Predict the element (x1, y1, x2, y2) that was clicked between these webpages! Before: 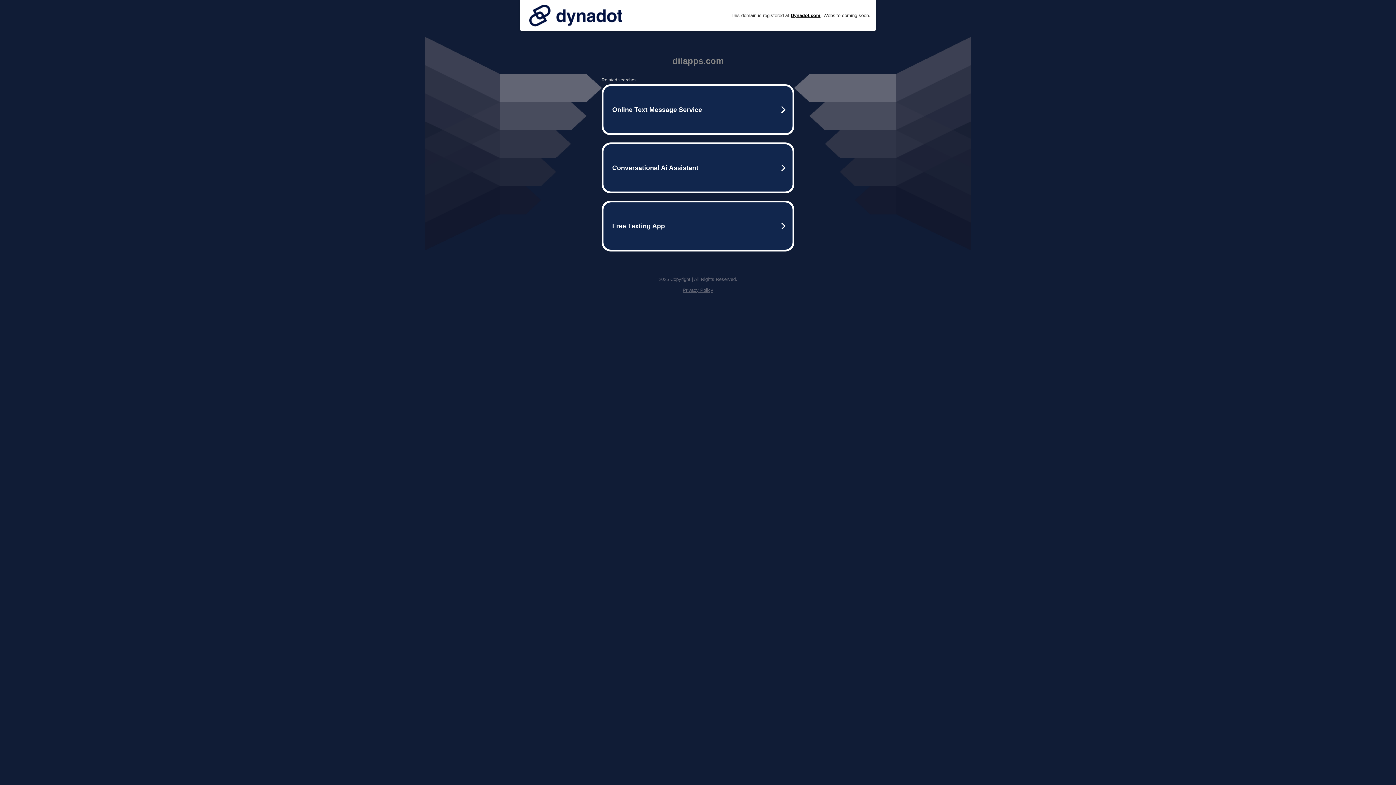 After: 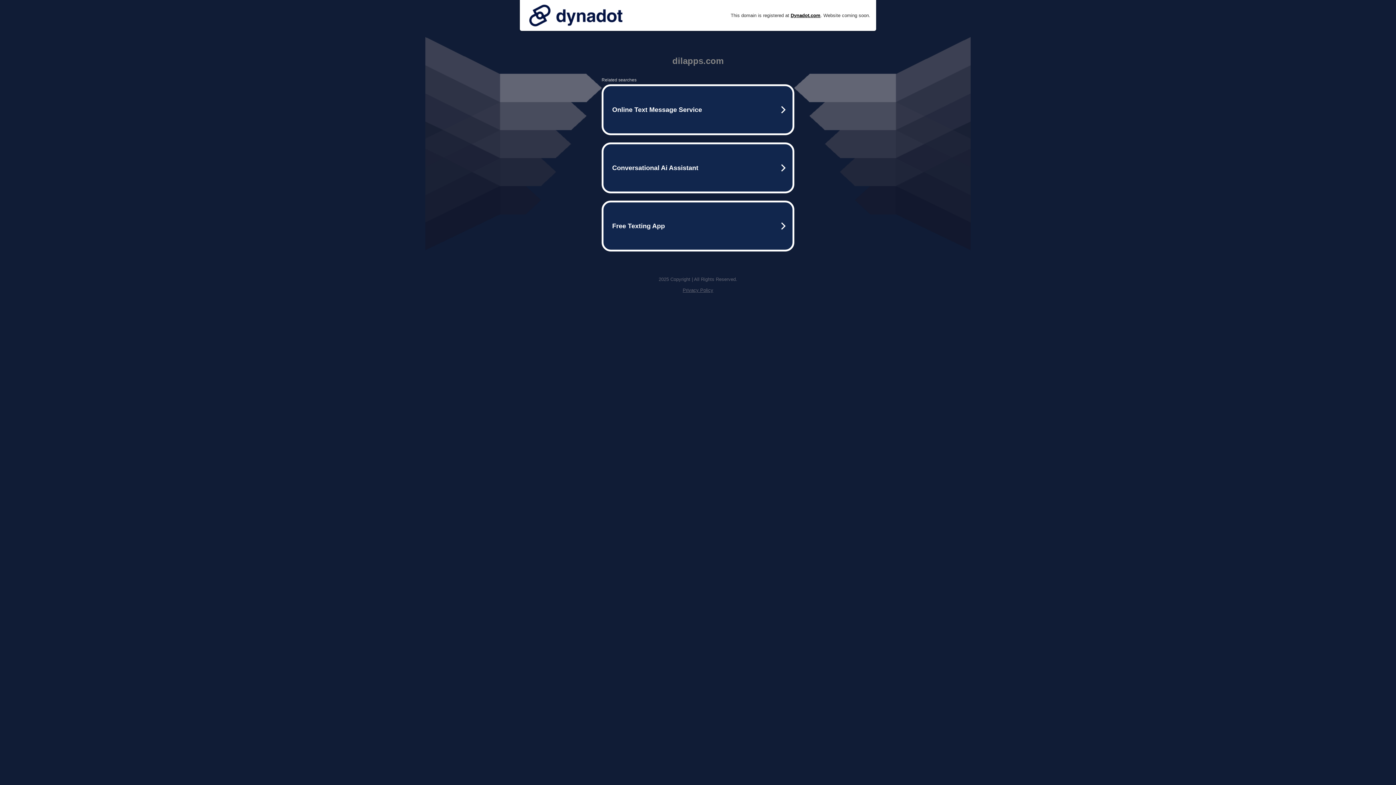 Action: bbox: (525, 0, 626, 30)